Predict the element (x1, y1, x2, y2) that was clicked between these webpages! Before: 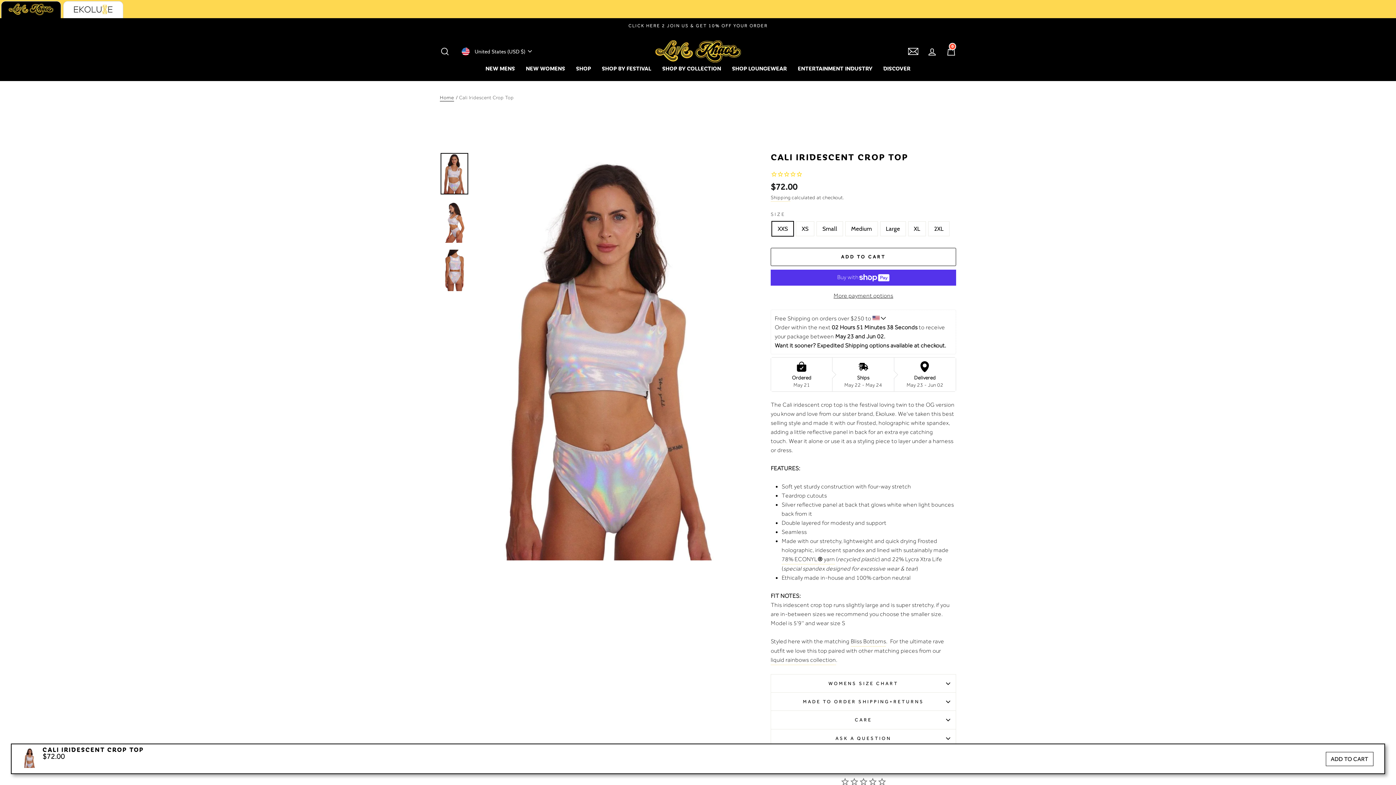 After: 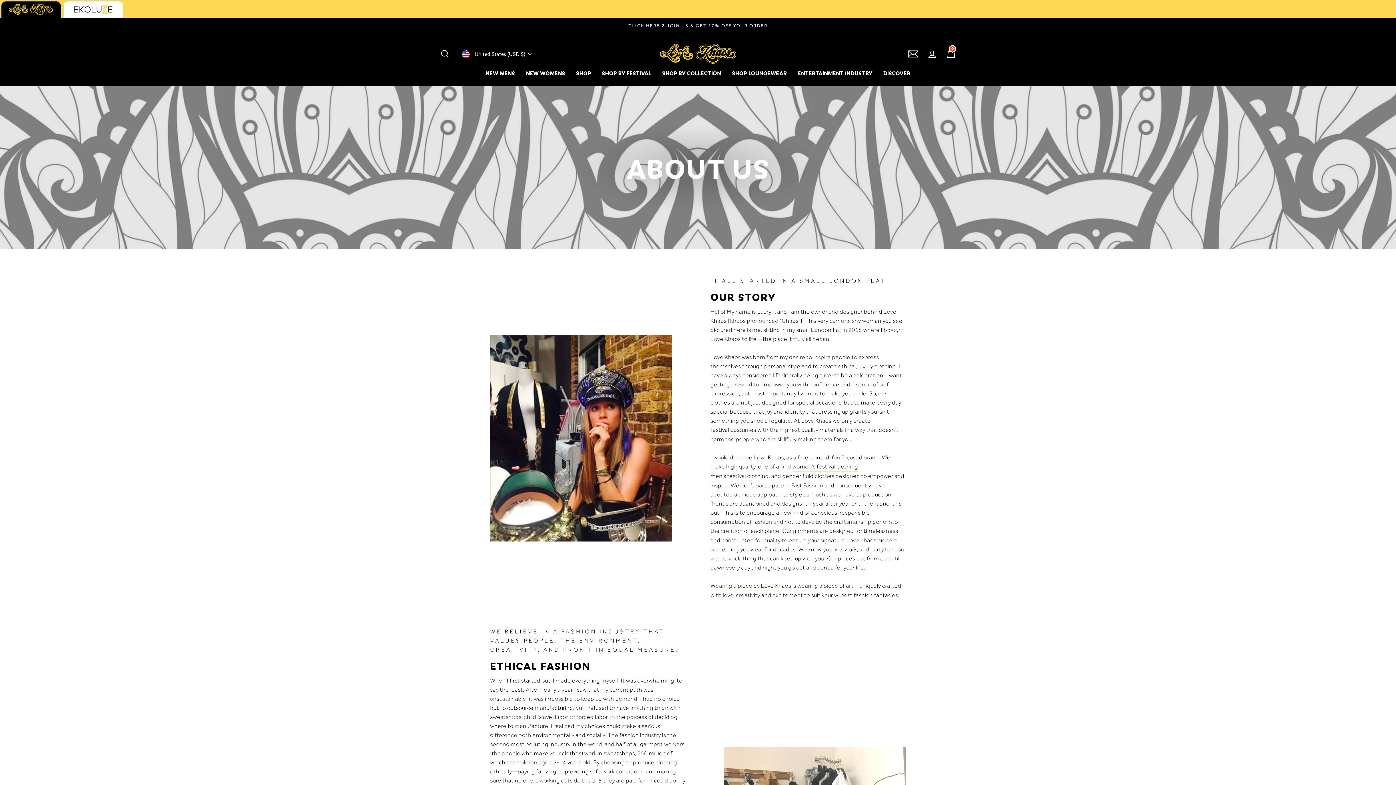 Action: bbox: (878, 62, 916, 73) label: DISCOVER